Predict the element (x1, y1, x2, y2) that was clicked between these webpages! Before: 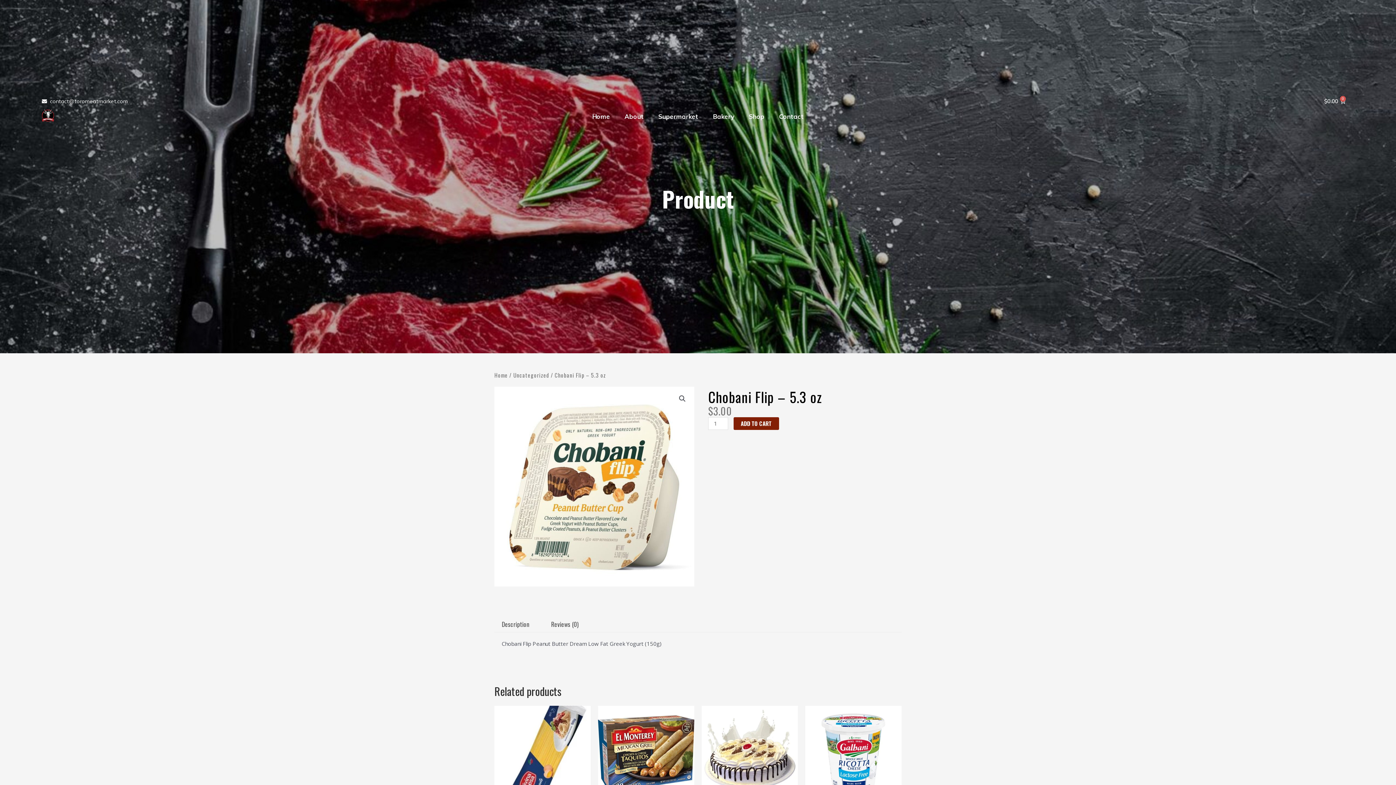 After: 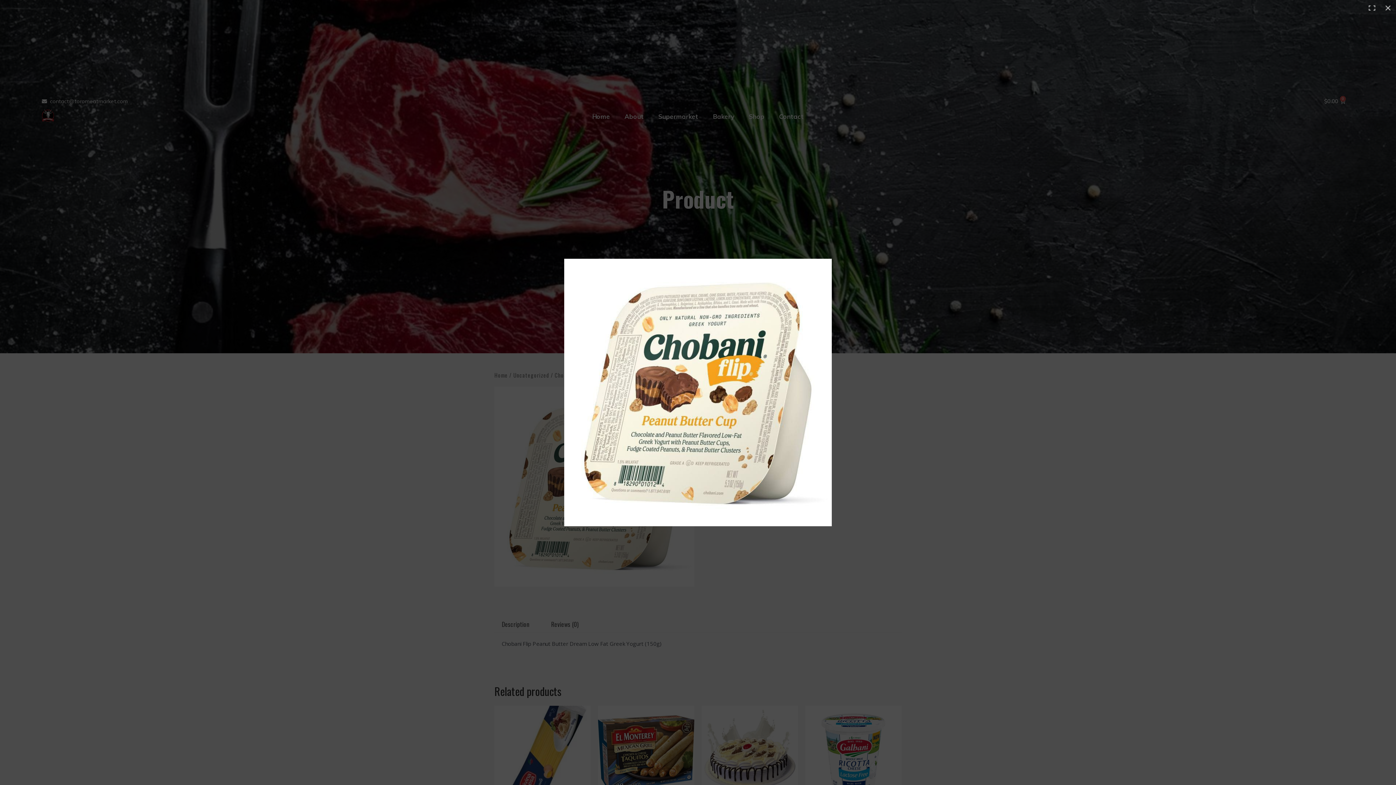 Action: bbox: (676, 392, 689, 405) label: View full-screen image gallery